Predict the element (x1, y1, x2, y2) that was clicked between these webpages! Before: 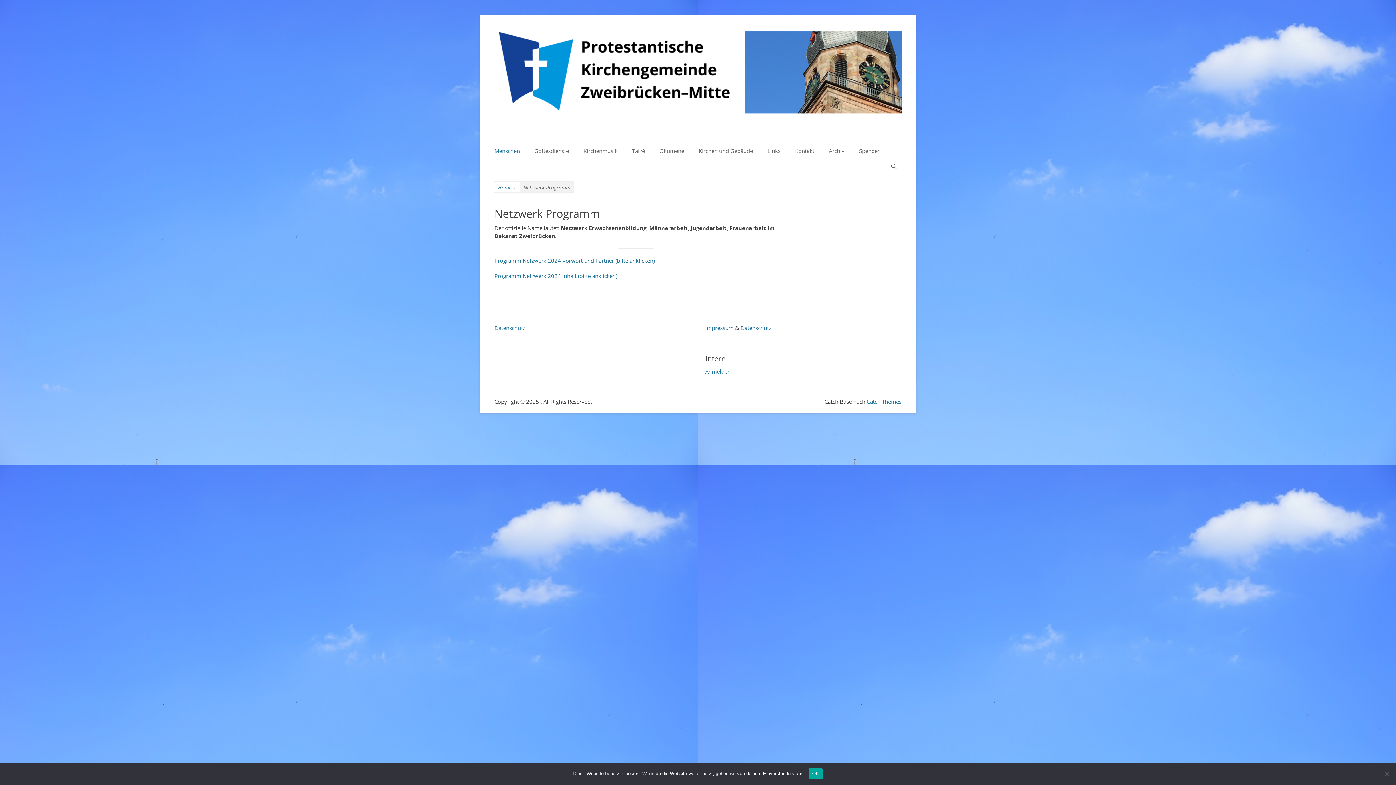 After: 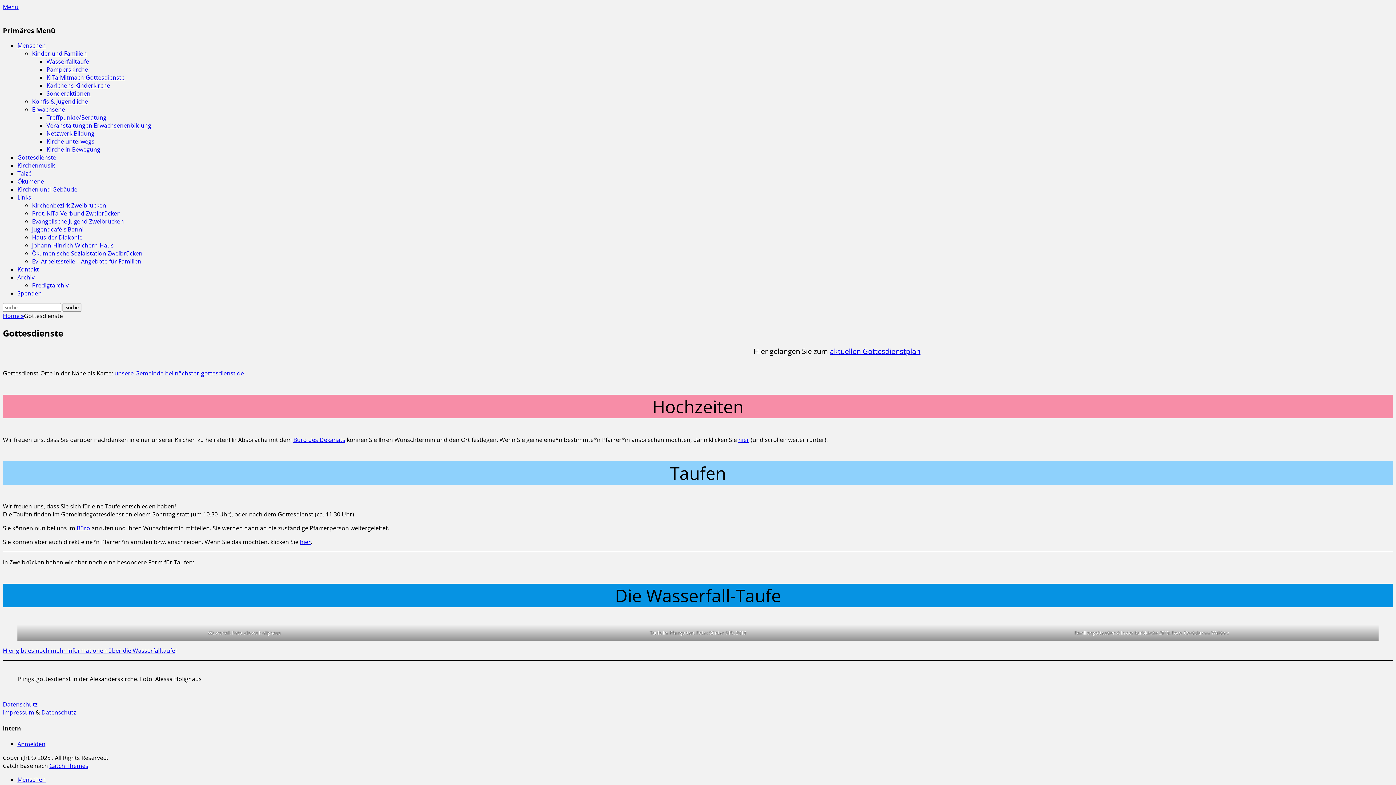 Action: bbox: (527, 143, 576, 158) label: Gottesdienste